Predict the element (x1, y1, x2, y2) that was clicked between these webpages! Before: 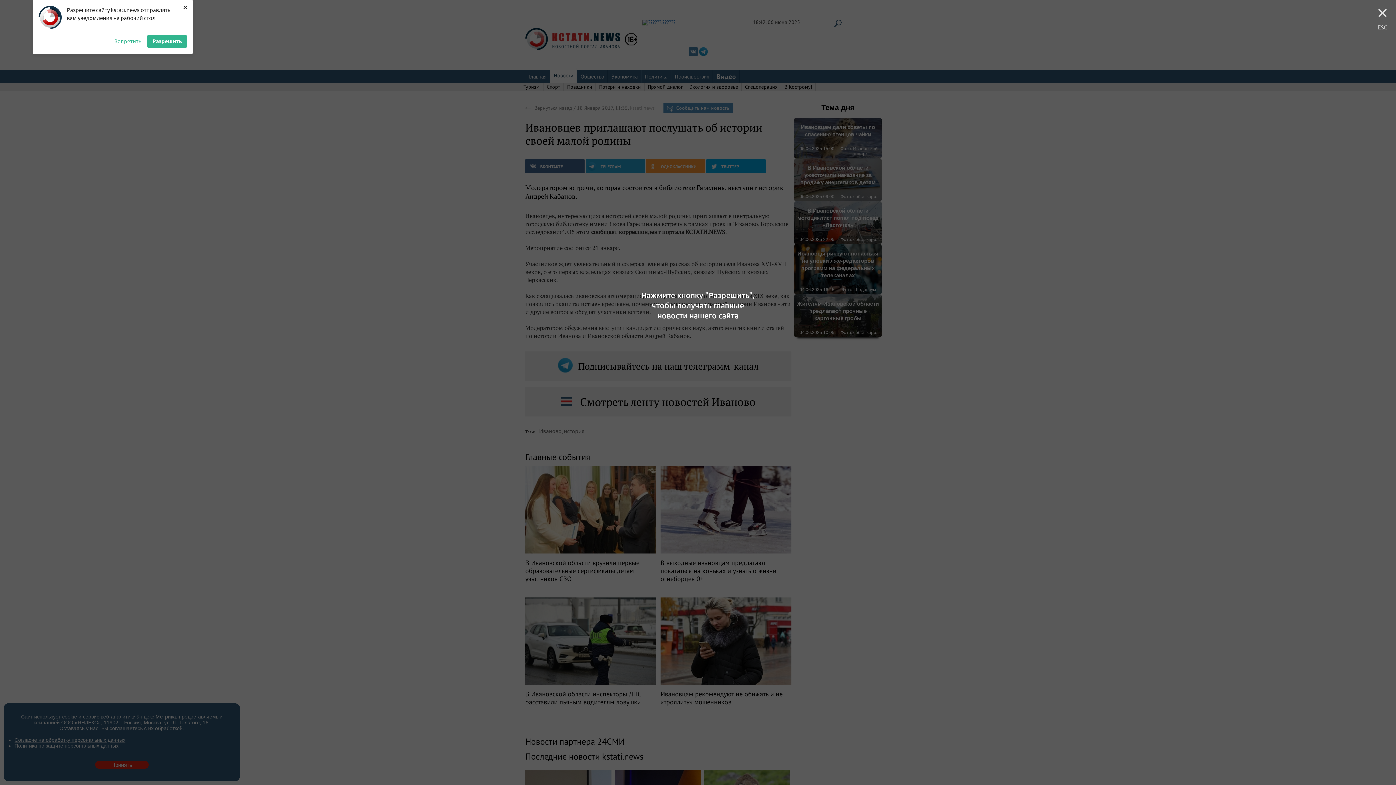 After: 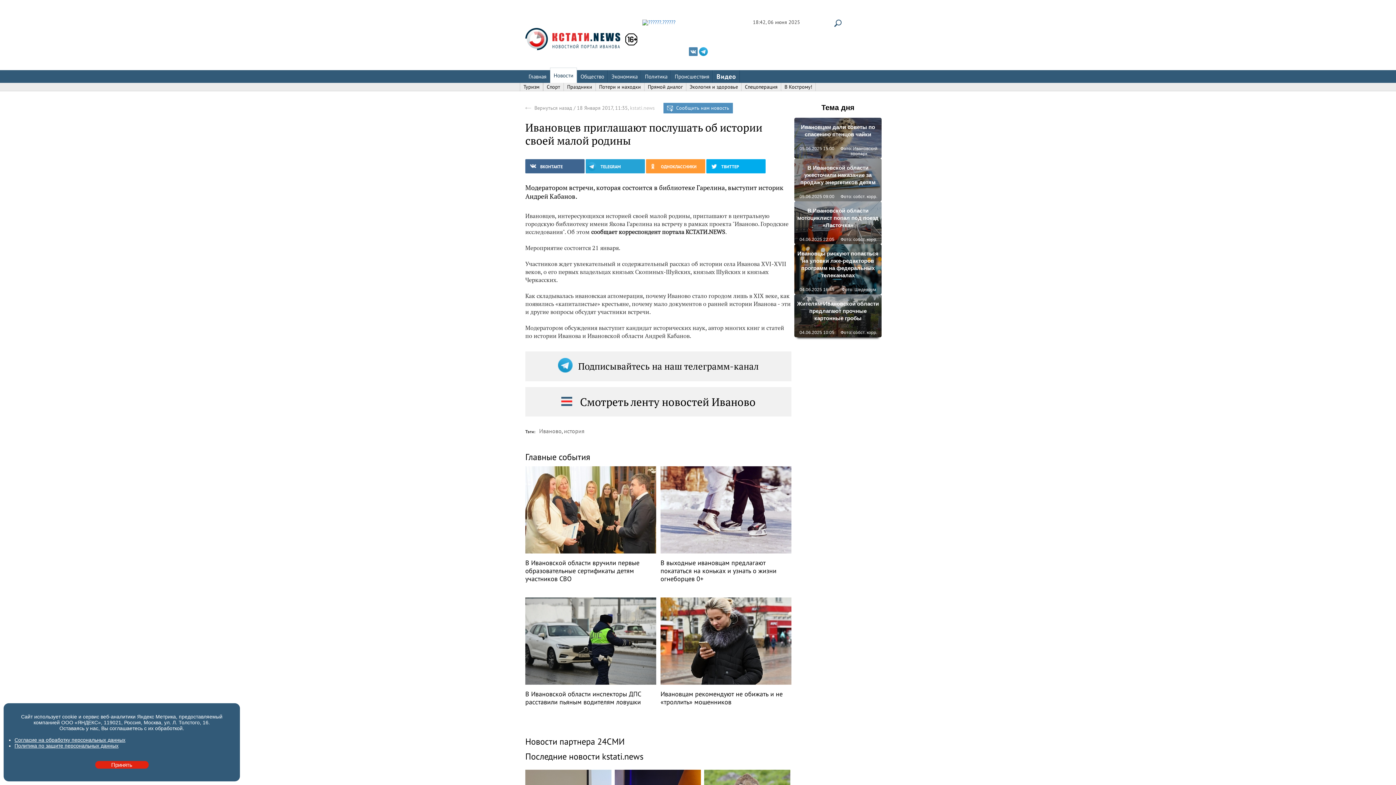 Action: label: Разрешить bbox: (147, 19, 186, 32)